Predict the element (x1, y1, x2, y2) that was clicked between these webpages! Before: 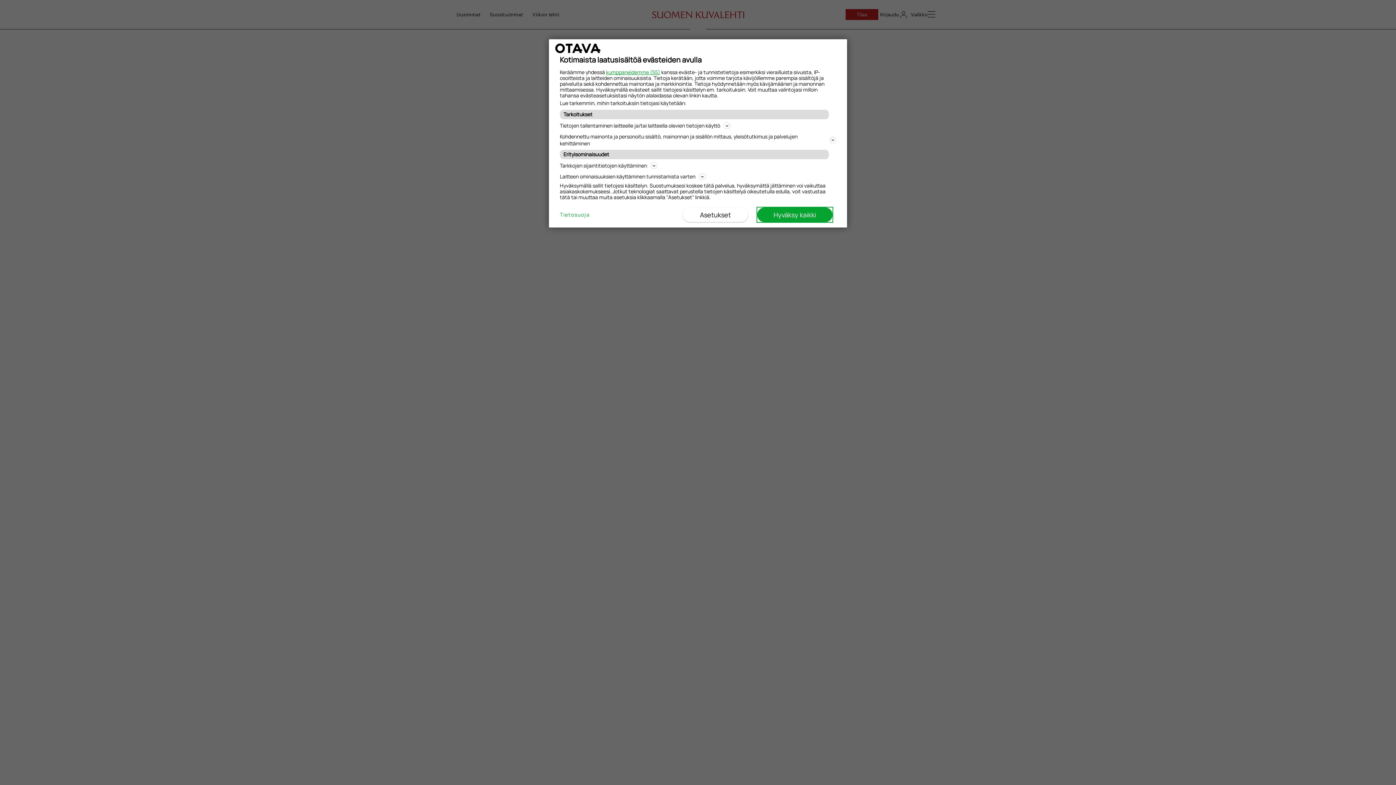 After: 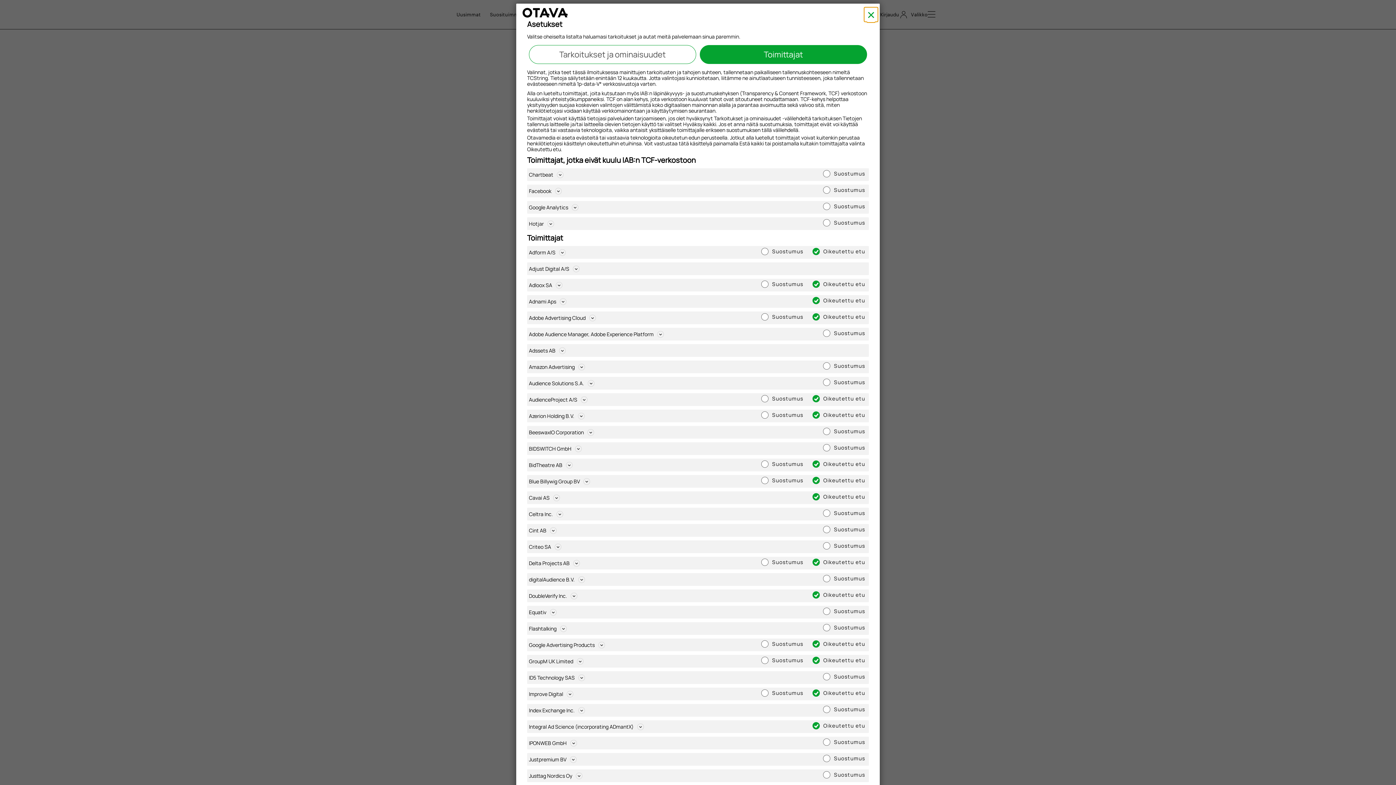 Action: bbox: (606, 68, 660, 75) label: kumppaneidemme (55)